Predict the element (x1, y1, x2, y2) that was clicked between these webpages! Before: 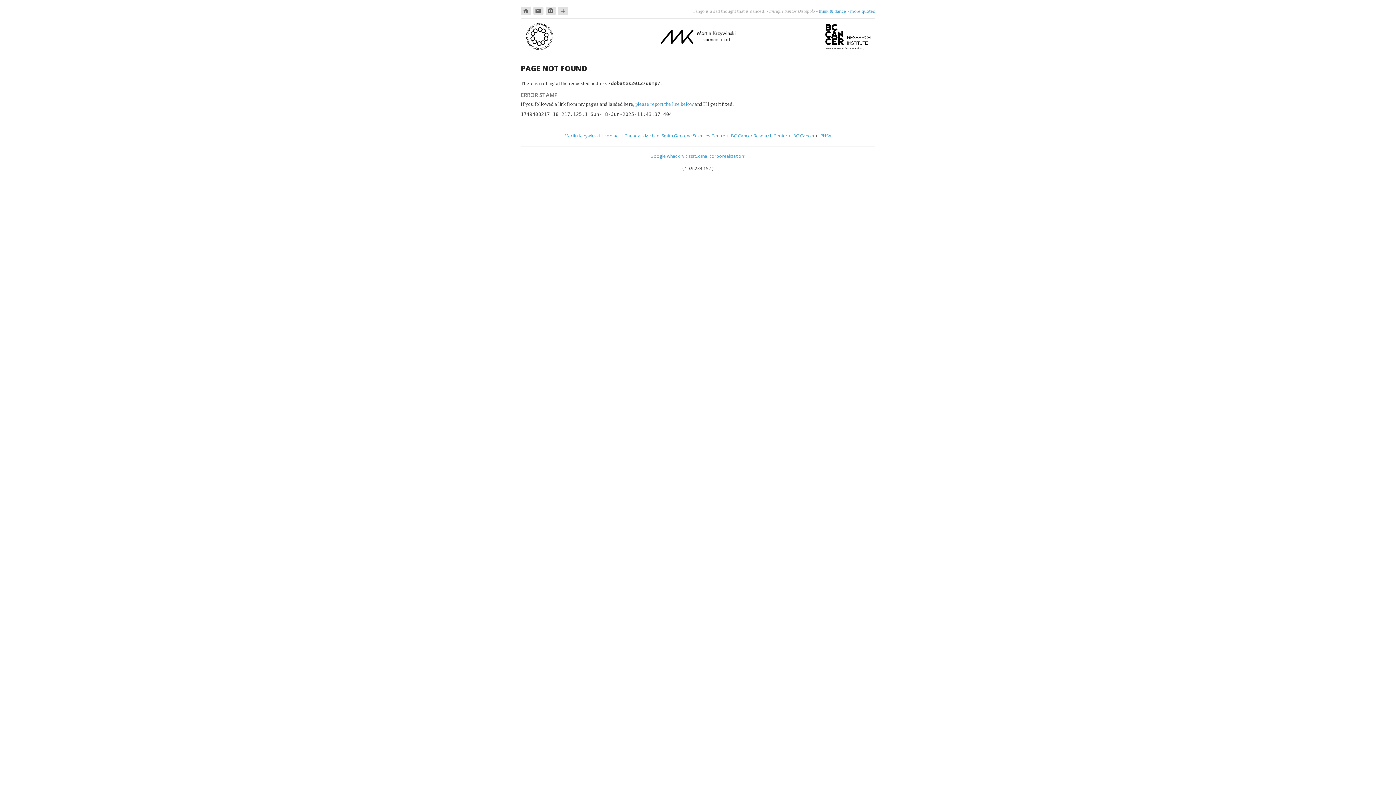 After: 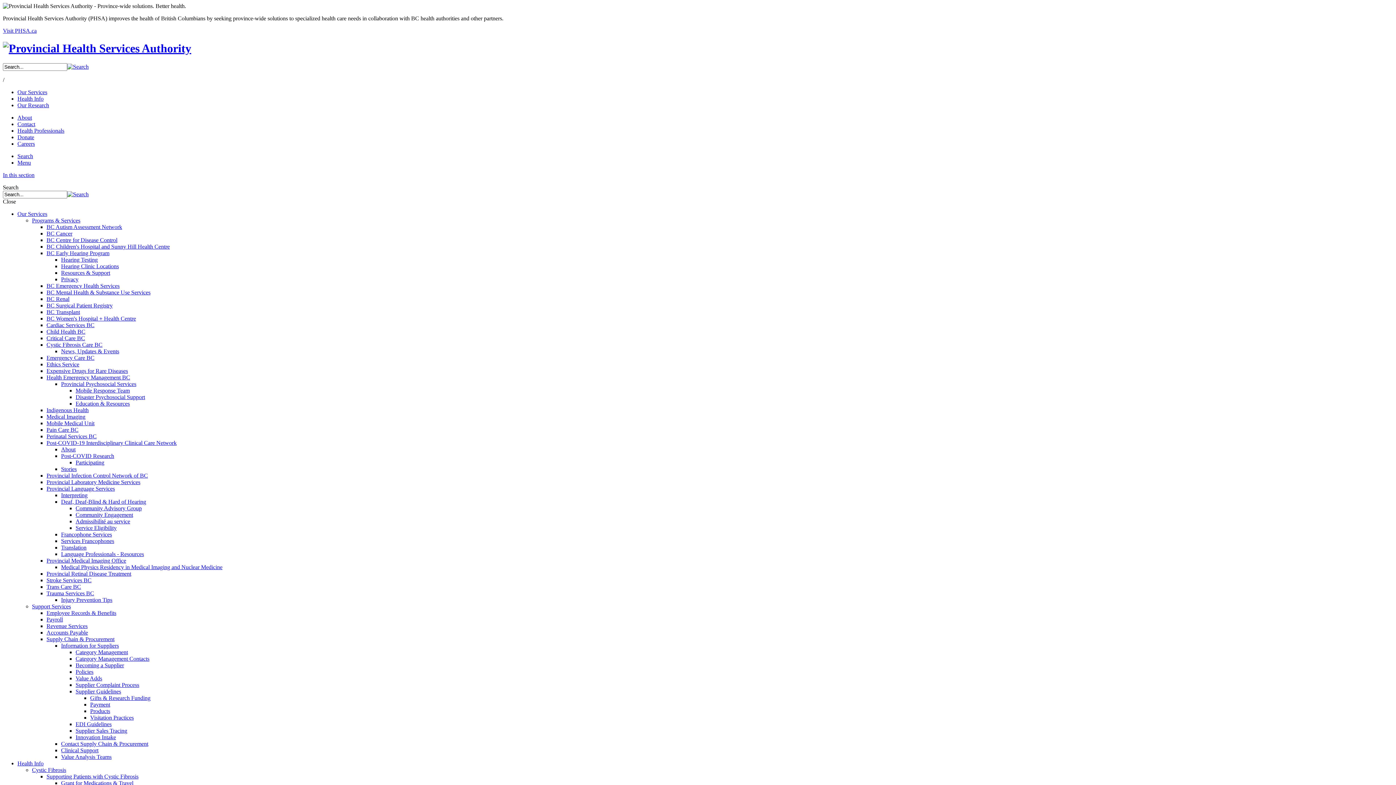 Action: label: PHSA bbox: (820, 132, 831, 138)